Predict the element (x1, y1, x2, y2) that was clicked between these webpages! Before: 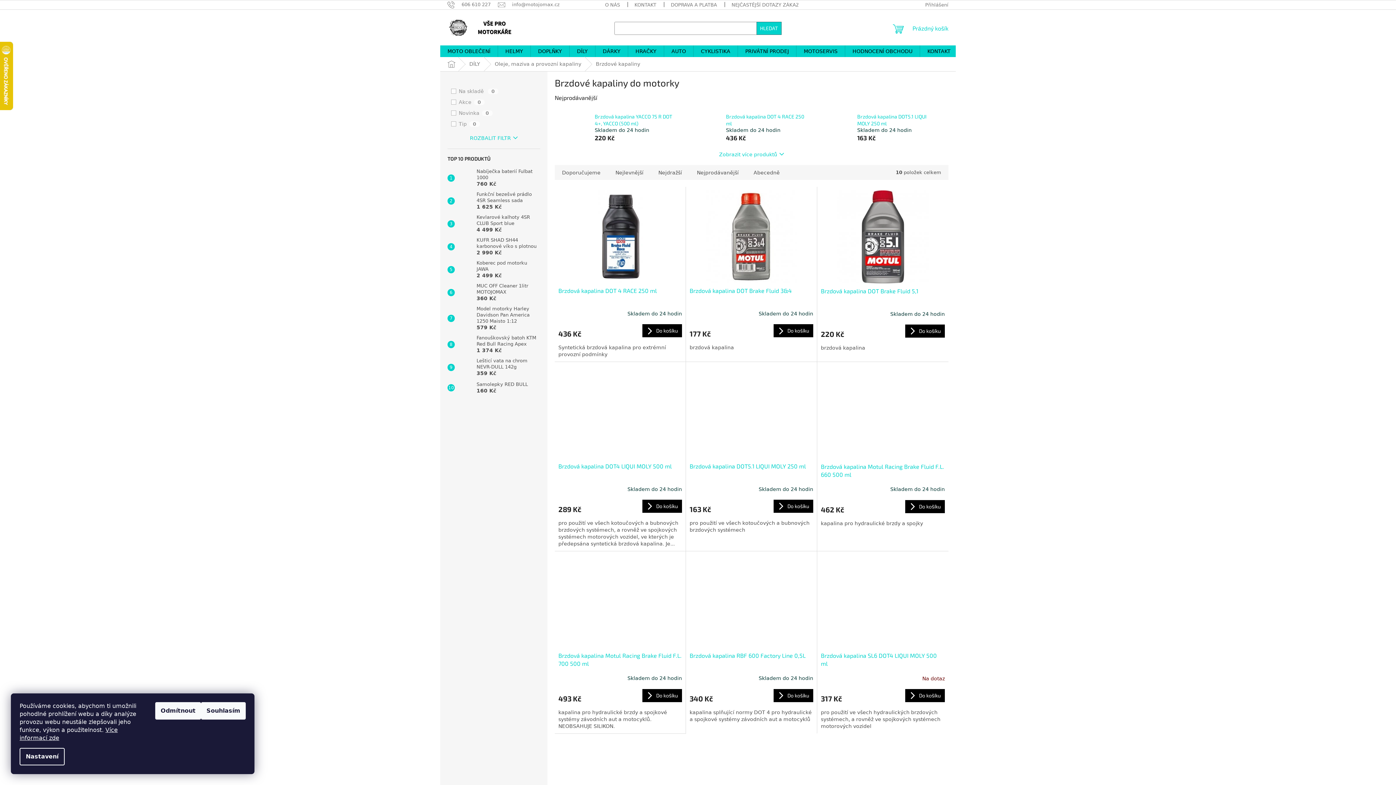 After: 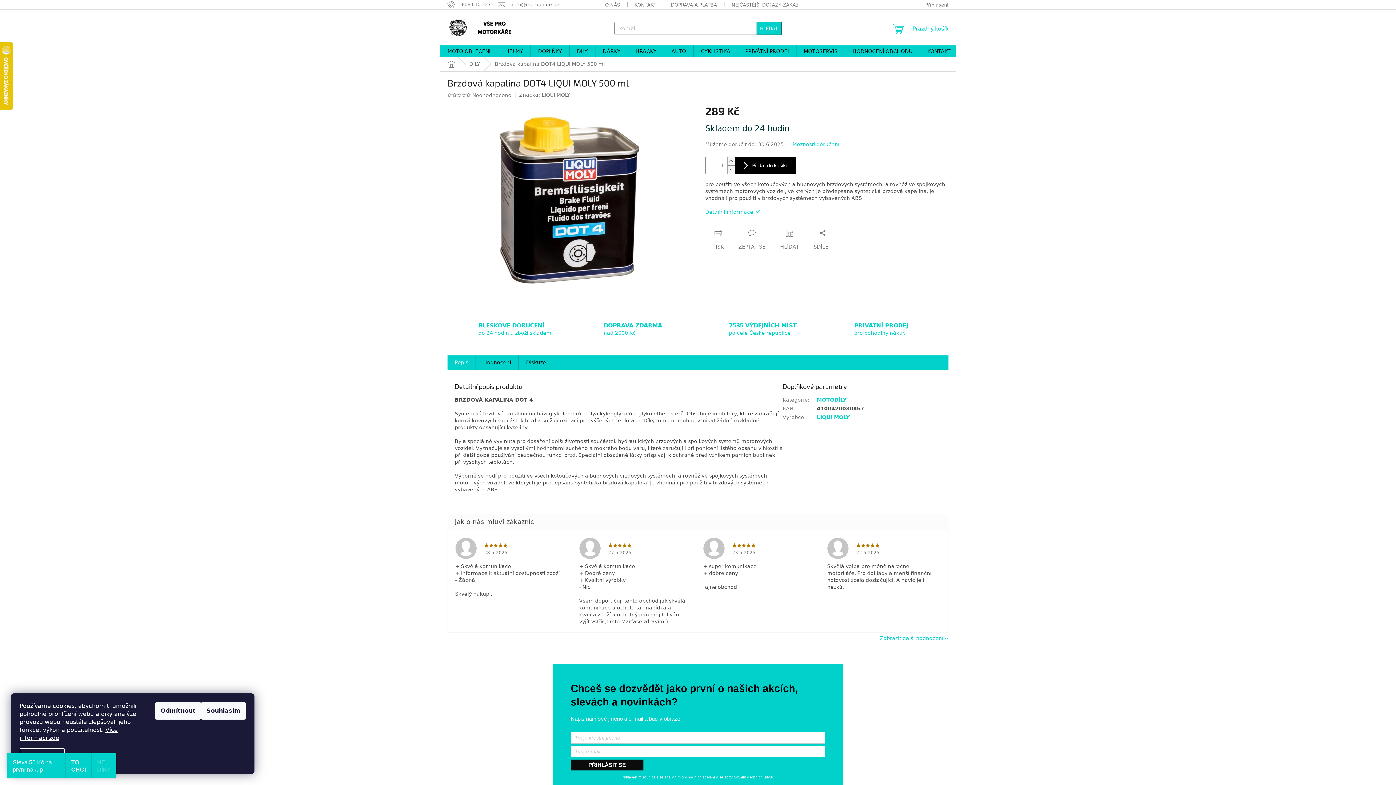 Action: label: Brzdová kapalina DOT4 LIQUI MOLY 500 ml bbox: (558, 462, 682, 478)